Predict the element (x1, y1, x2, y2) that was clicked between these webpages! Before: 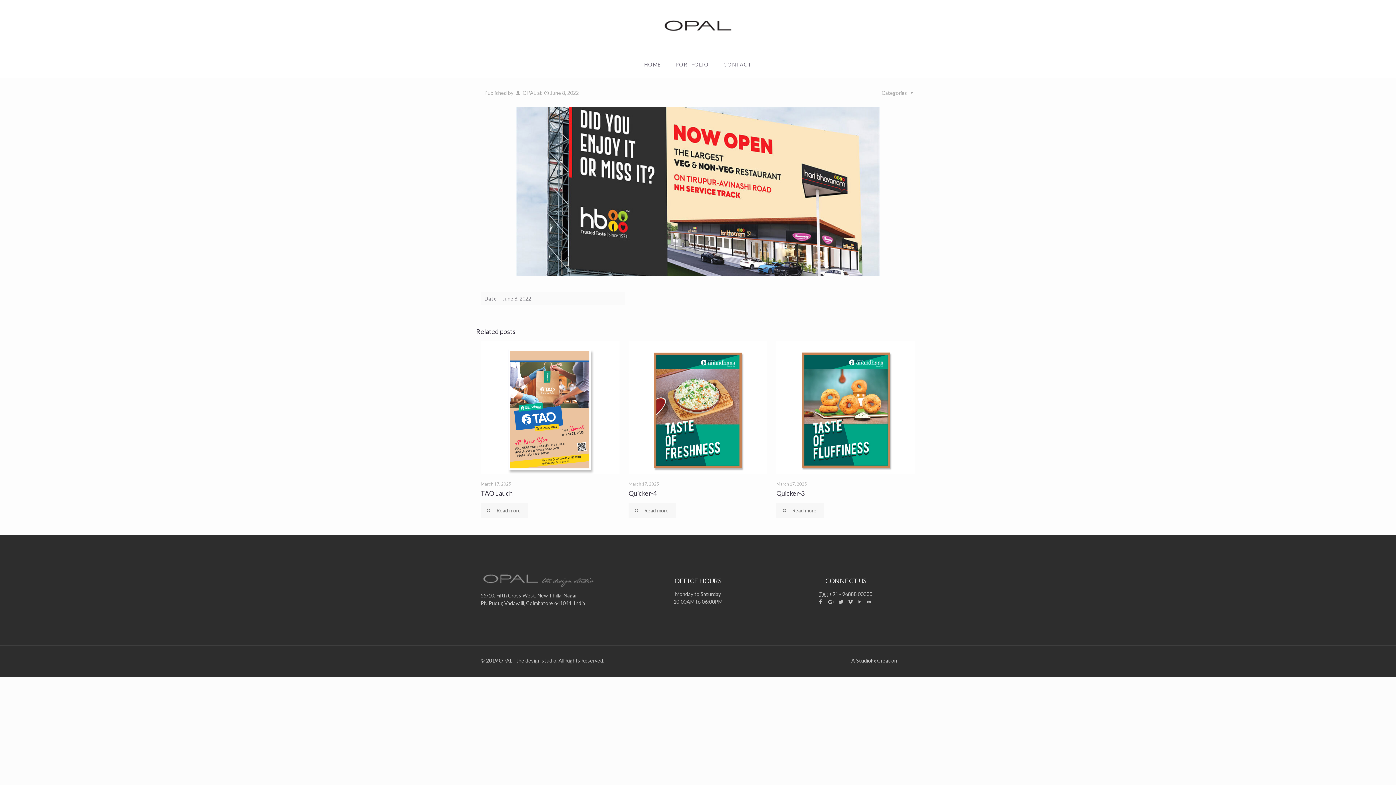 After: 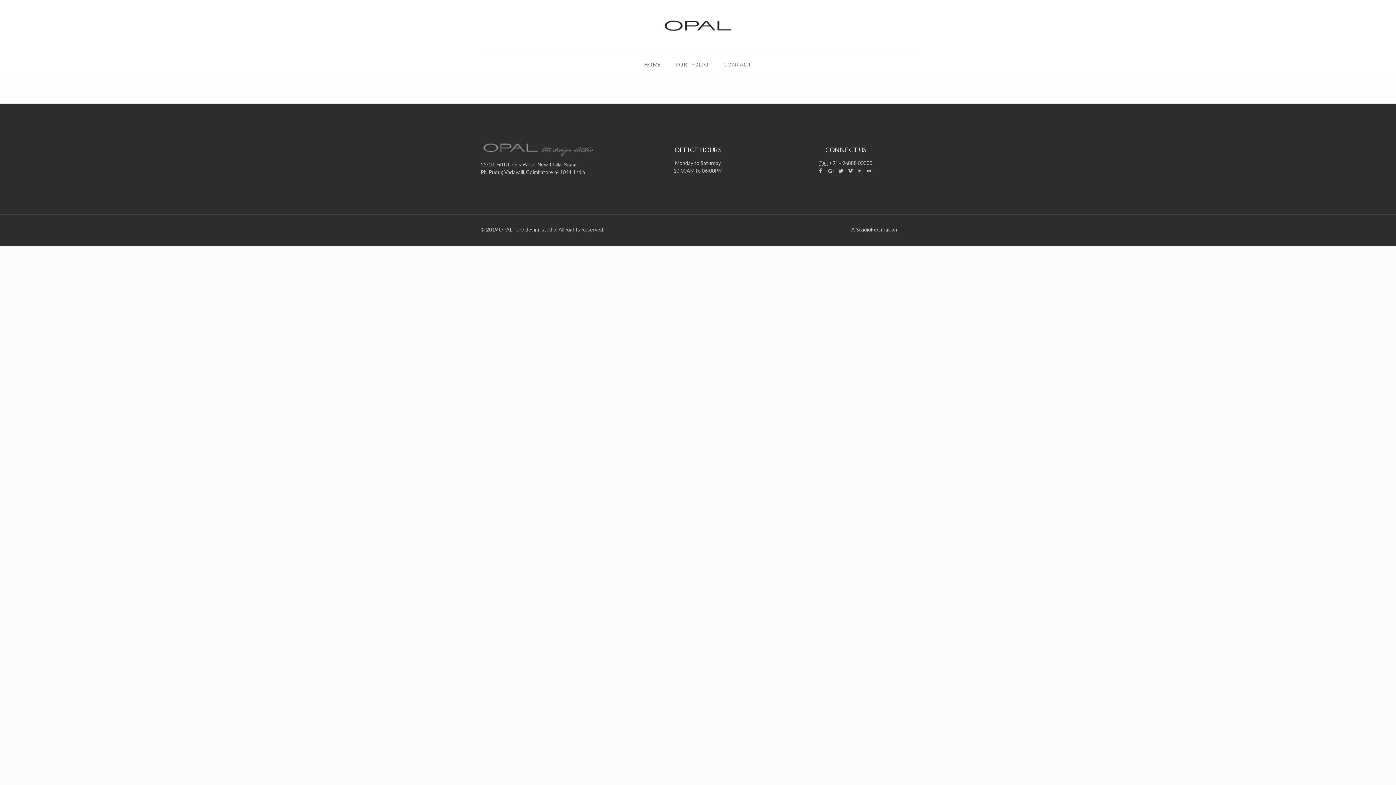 Action: label: OPAL bbox: (522, 89, 536, 96)